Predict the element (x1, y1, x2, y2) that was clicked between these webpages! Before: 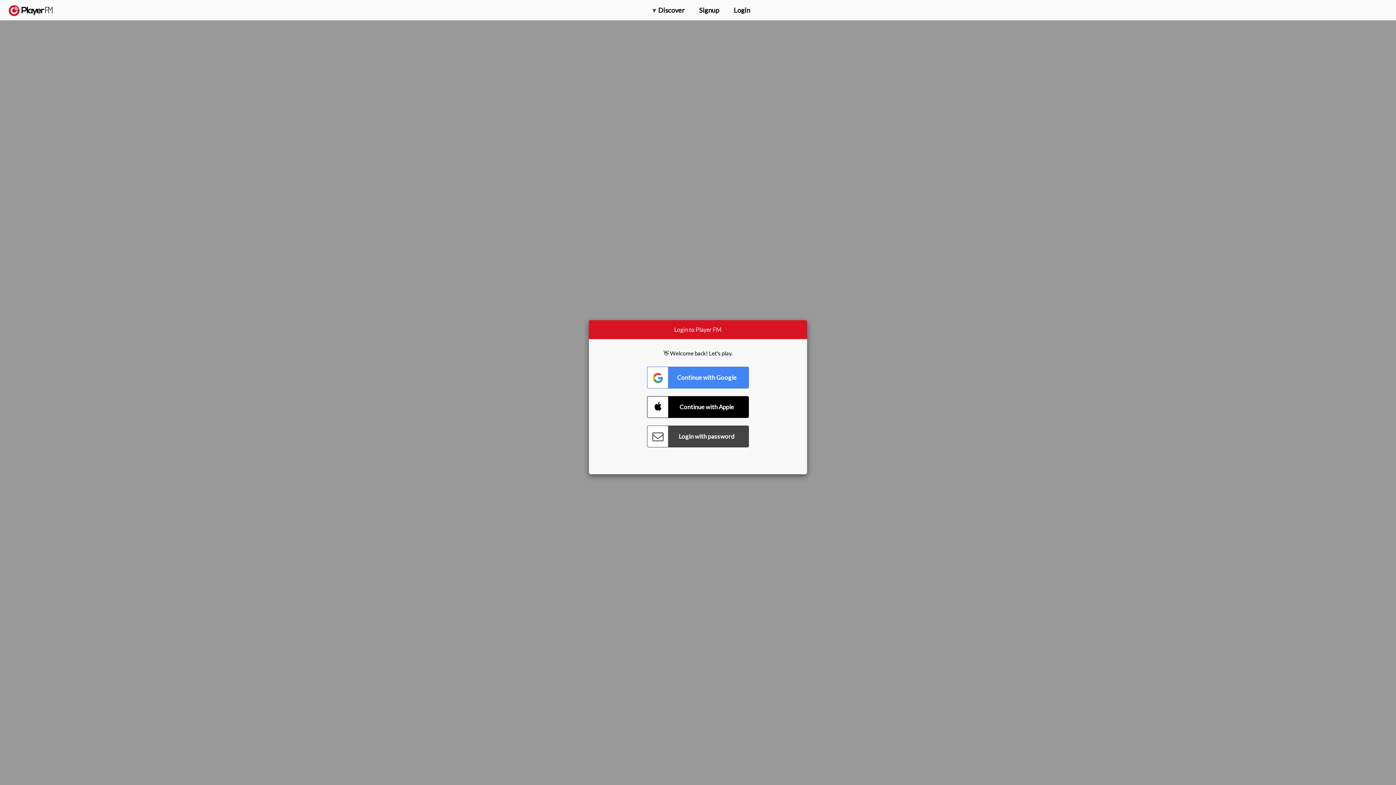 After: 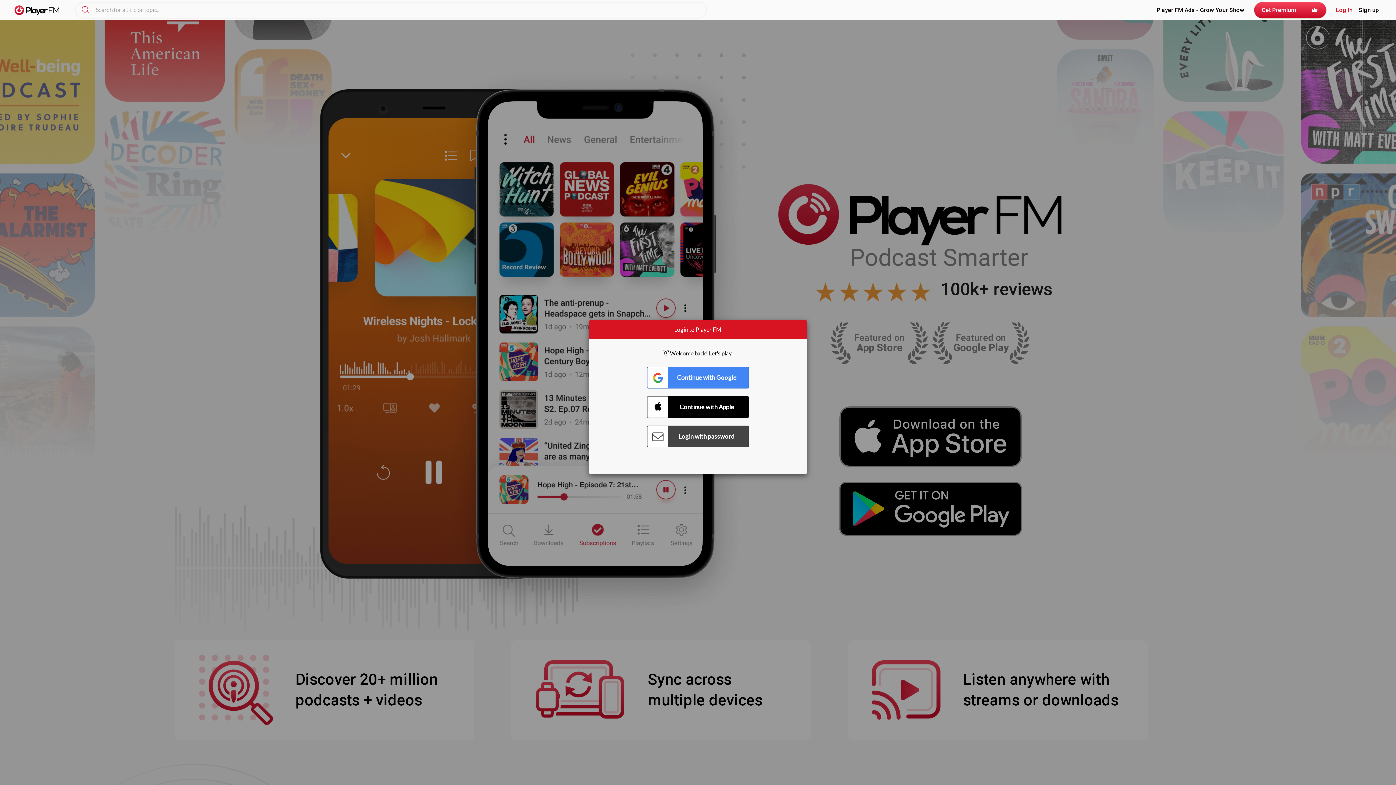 Action: bbox: (8, 5, 52, 15) label:  